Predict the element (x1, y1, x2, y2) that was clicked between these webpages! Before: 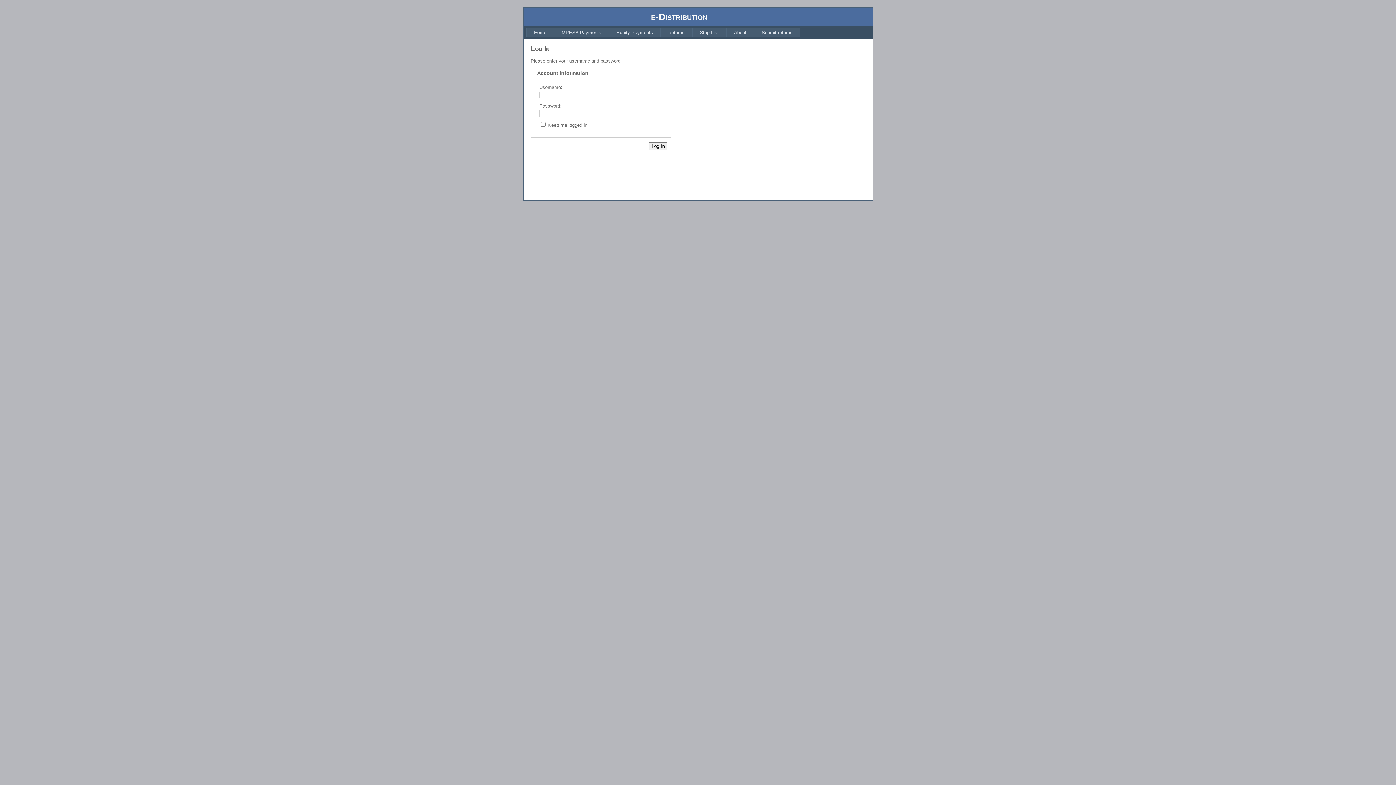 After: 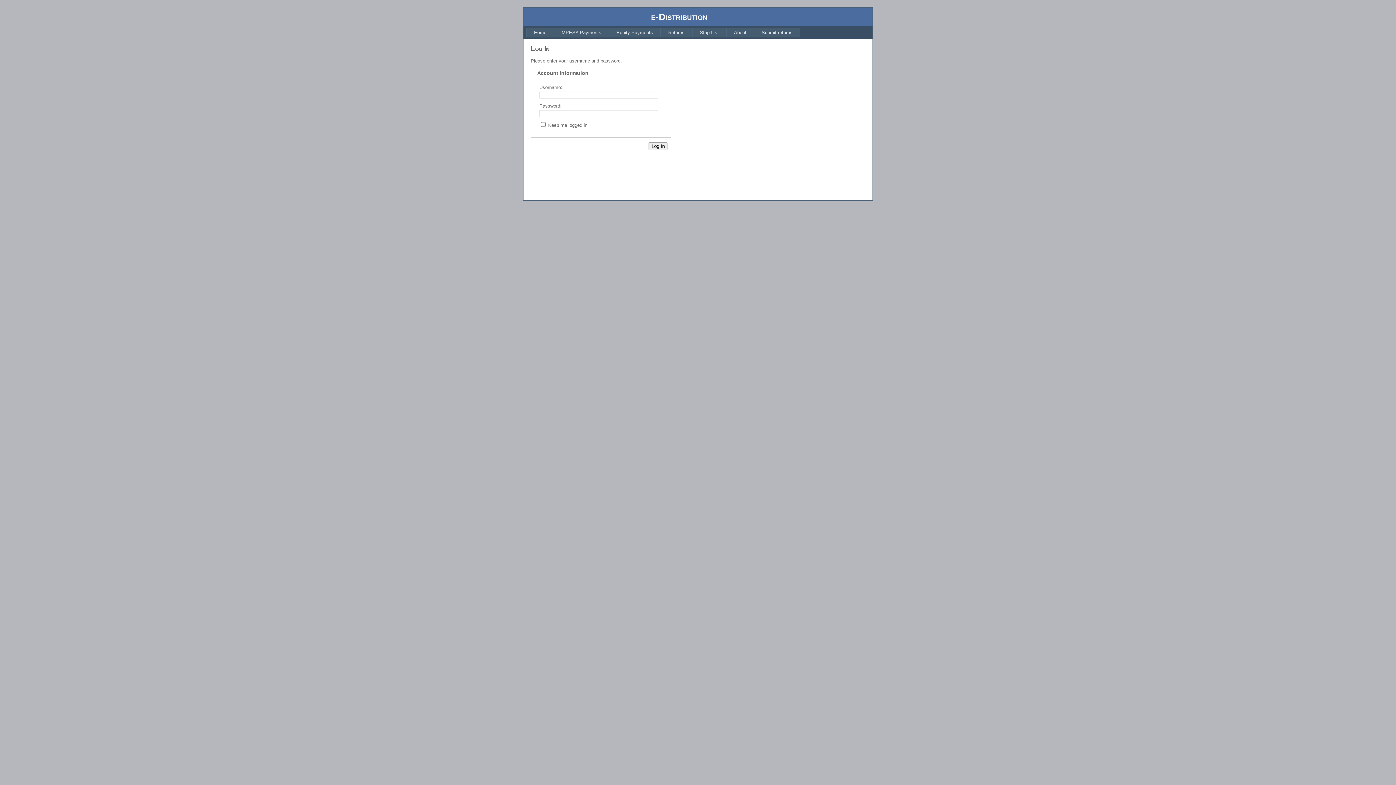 Action: bbox: (660, 27, 692, 37) label: Returns